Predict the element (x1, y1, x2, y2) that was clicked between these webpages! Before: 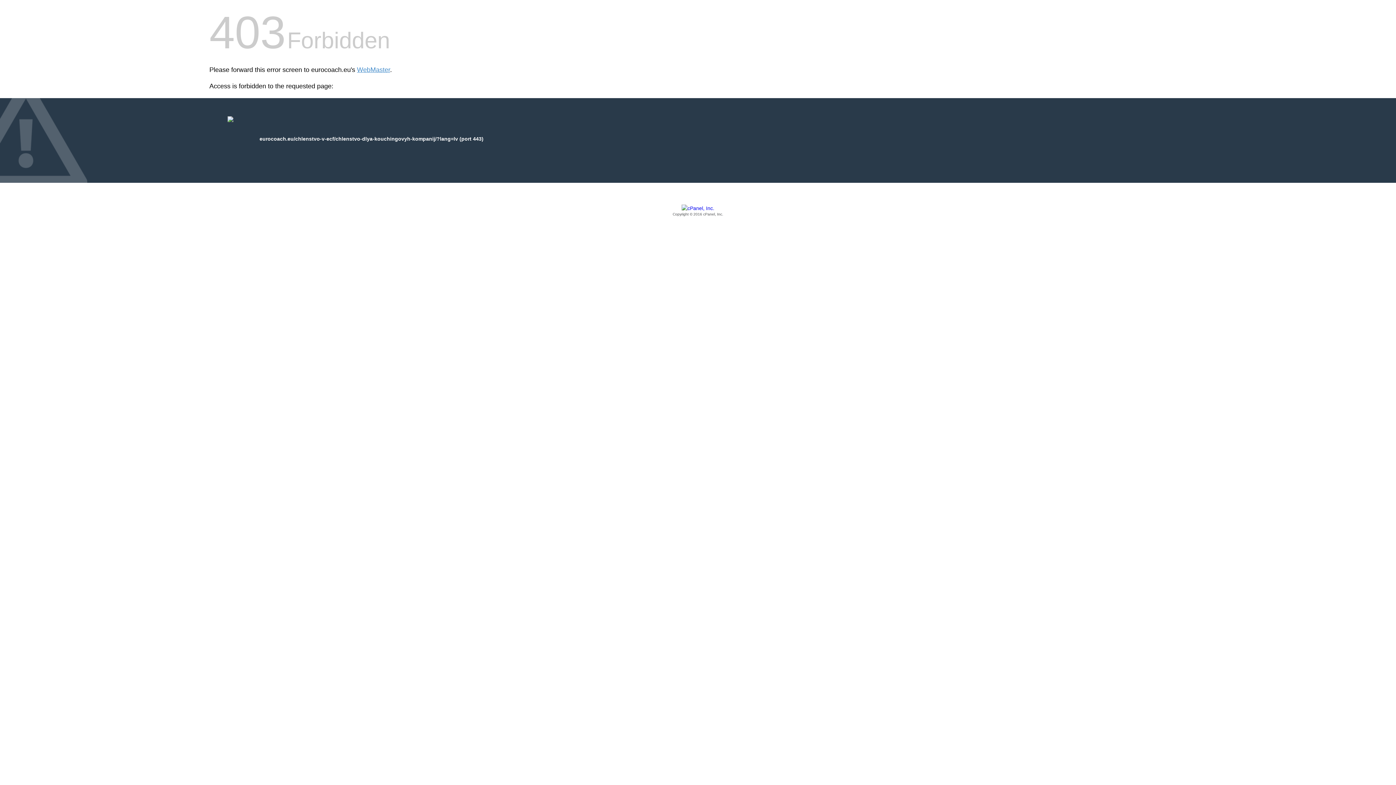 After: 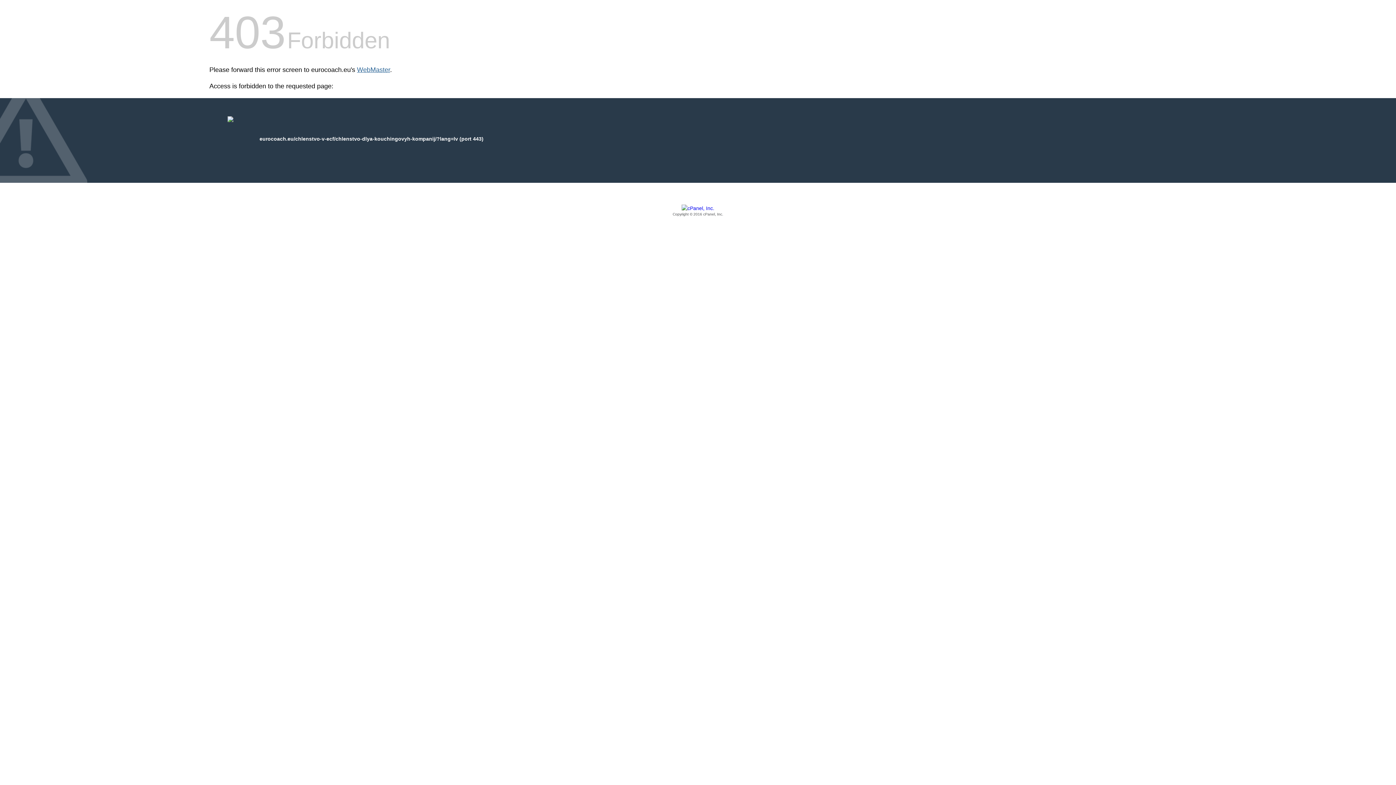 Action: bbox: (357, 66, 390, 73) label: WebMaster